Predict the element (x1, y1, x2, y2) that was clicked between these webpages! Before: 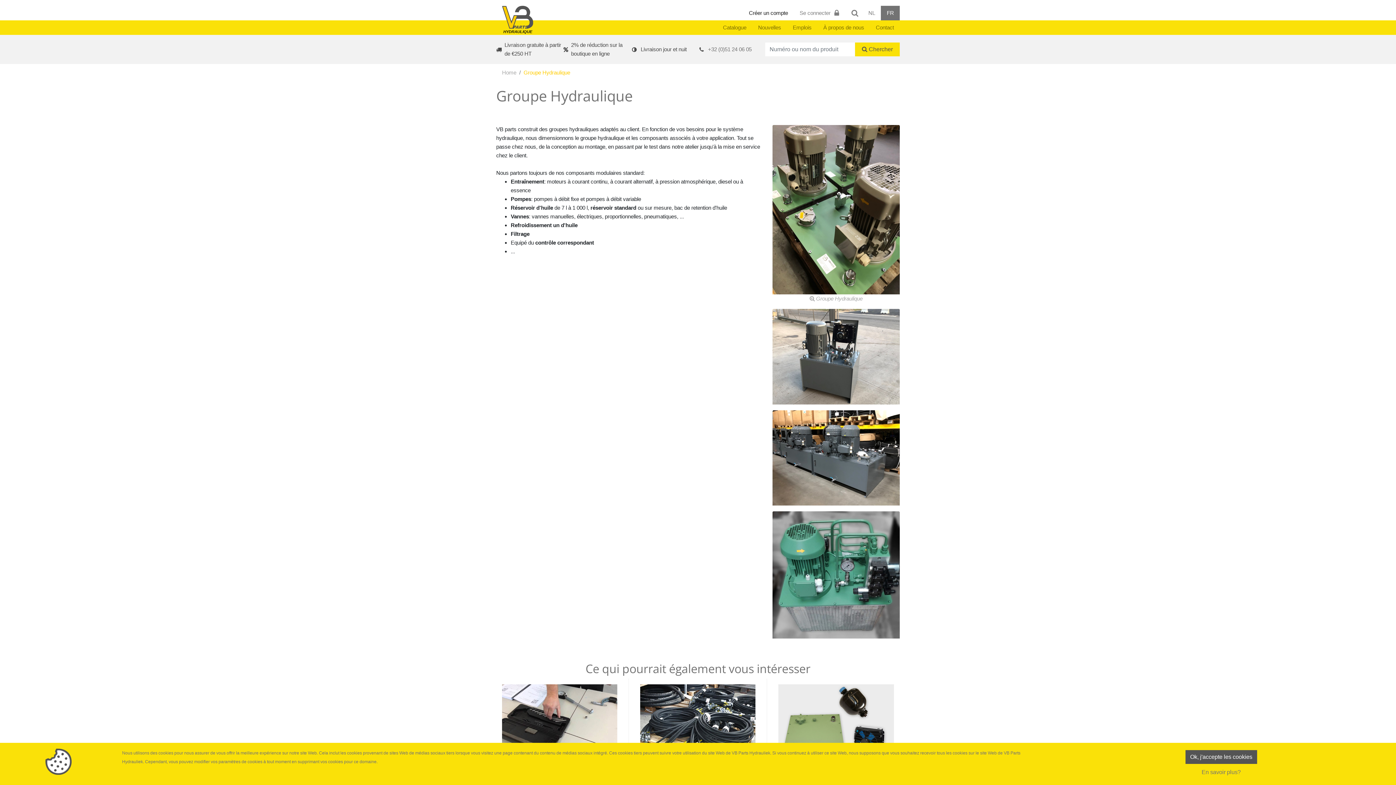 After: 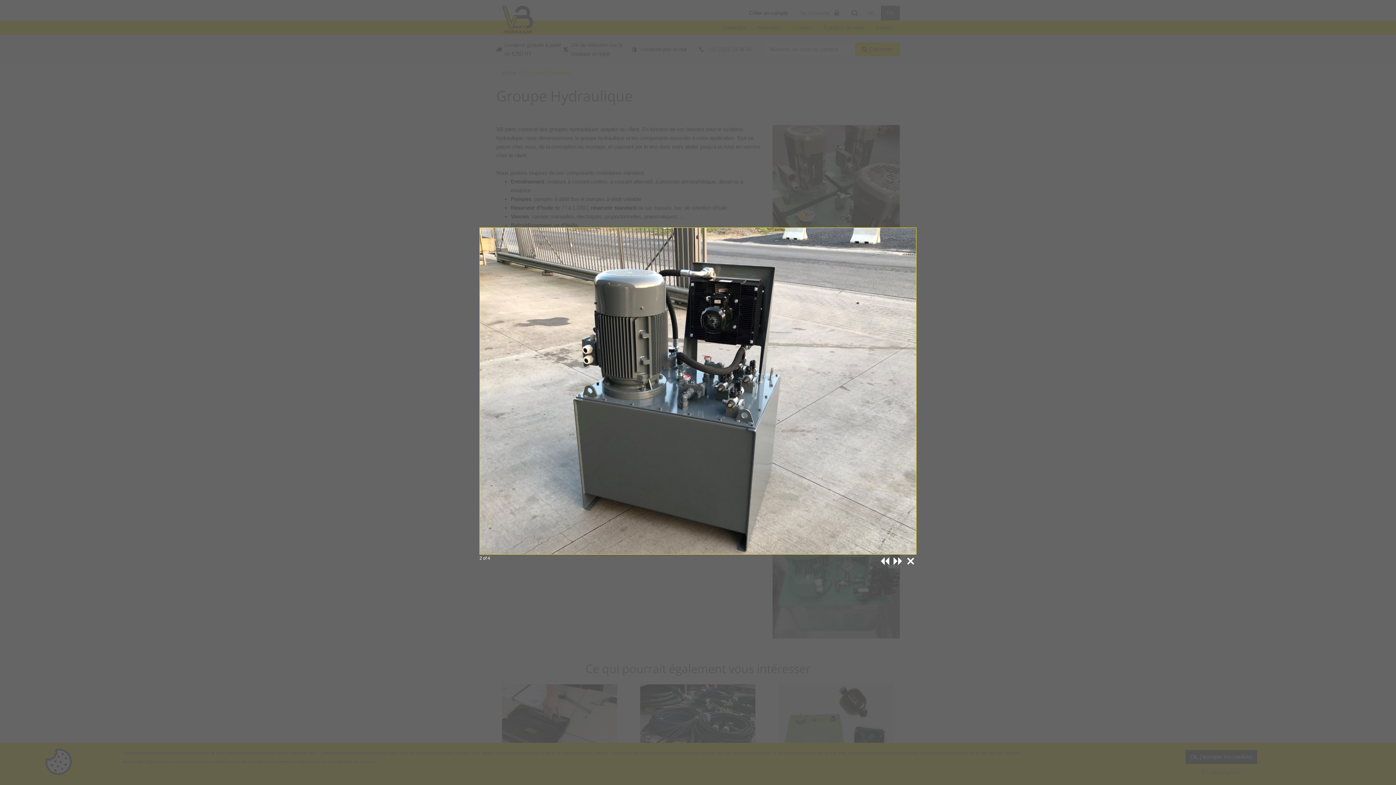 Action: bbox: (772, 309, 900, 404)